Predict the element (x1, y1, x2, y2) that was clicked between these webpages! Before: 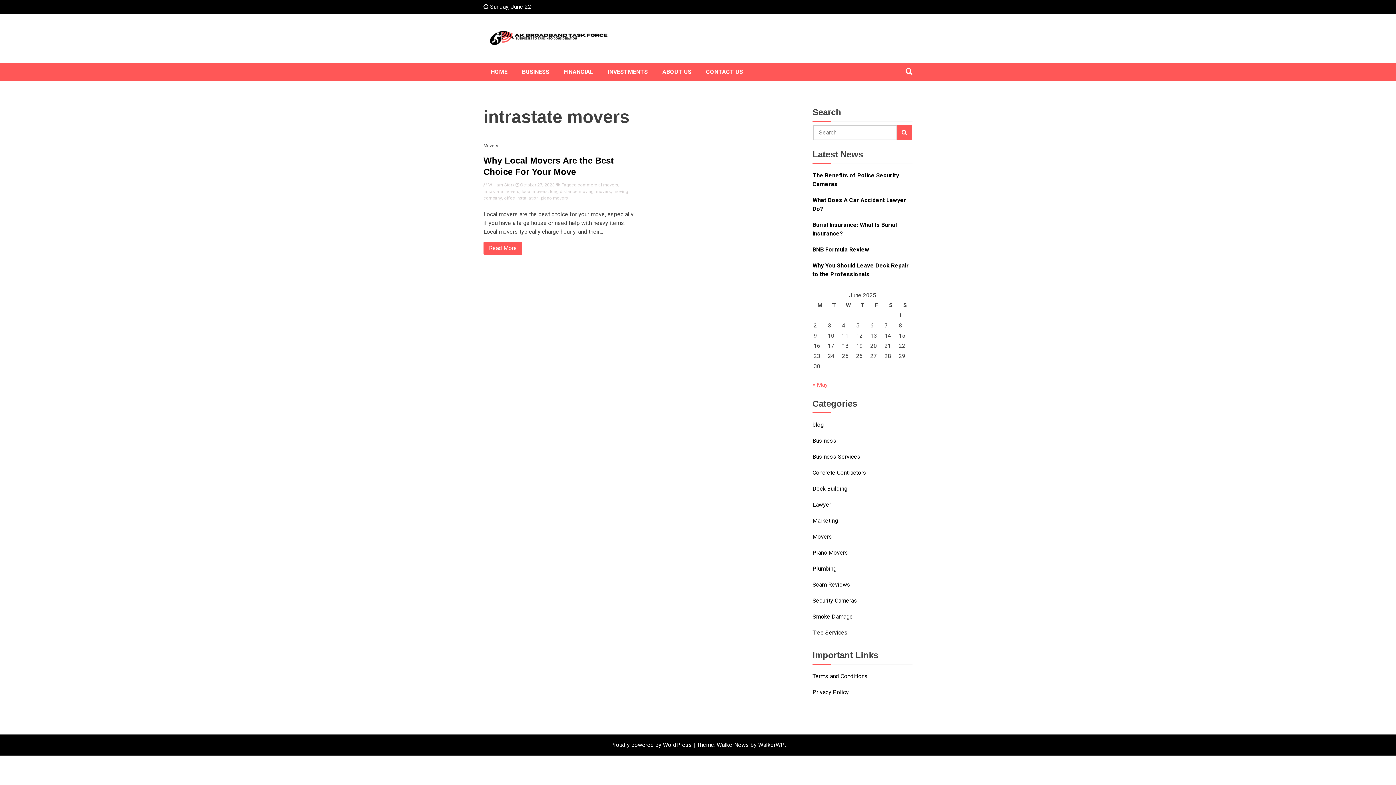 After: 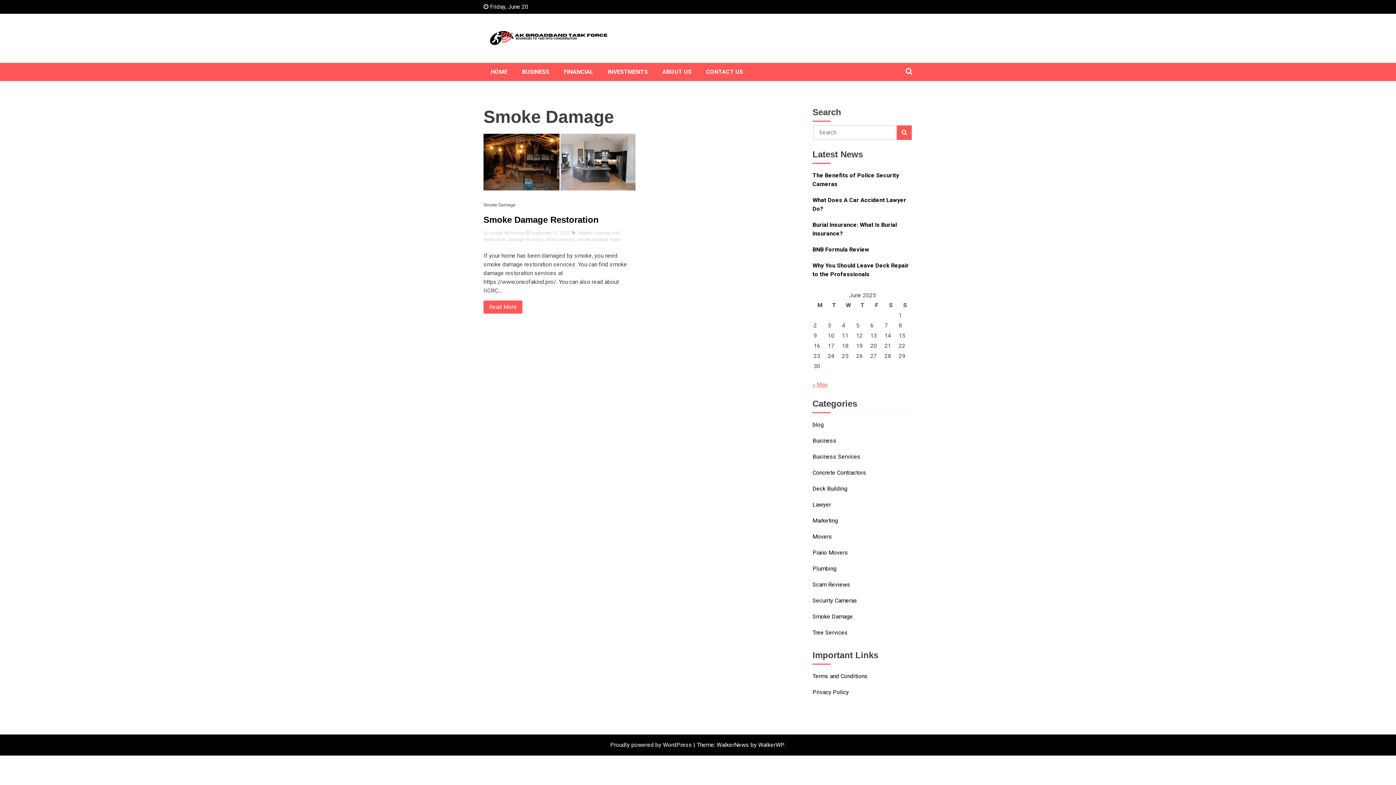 Action: bbox: (812, 612, 853, 621) label: Smoke Damage